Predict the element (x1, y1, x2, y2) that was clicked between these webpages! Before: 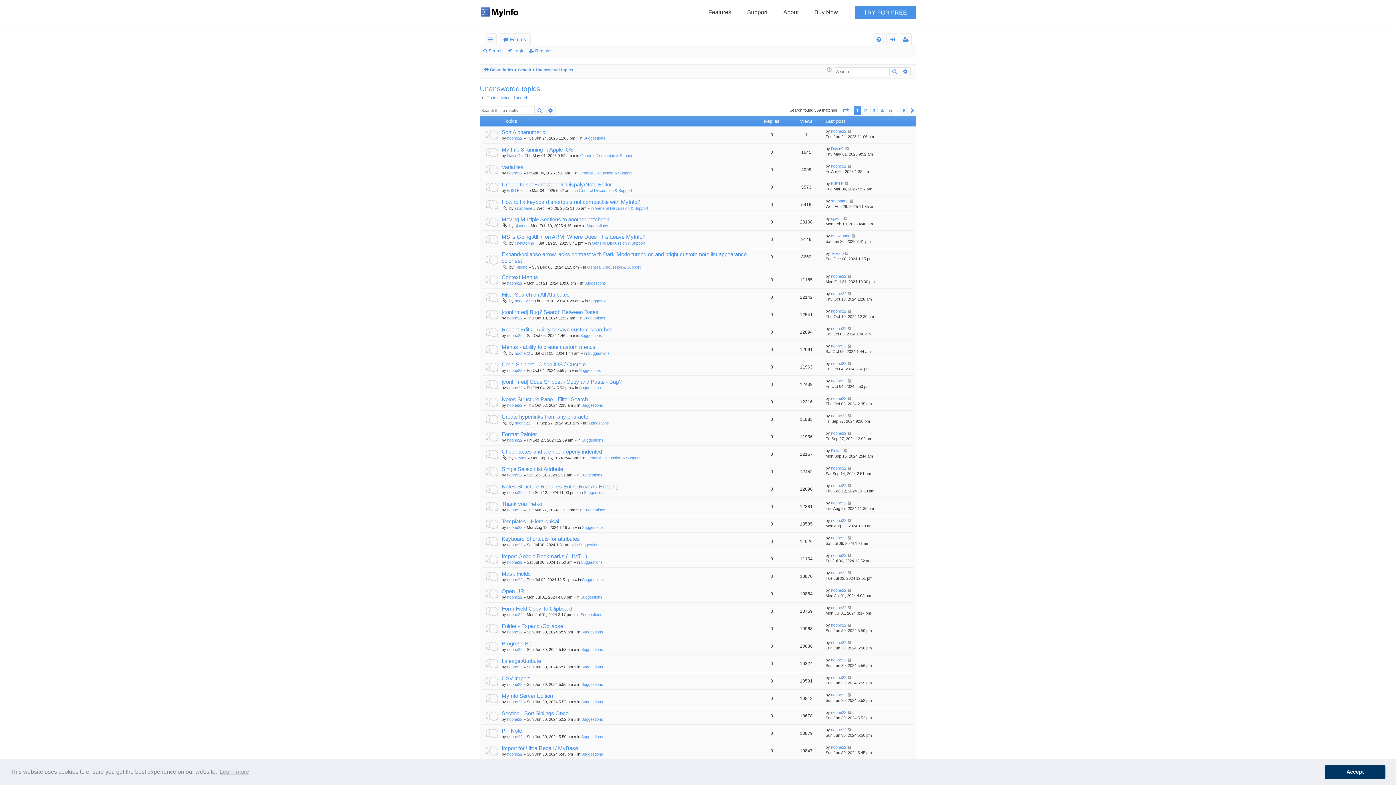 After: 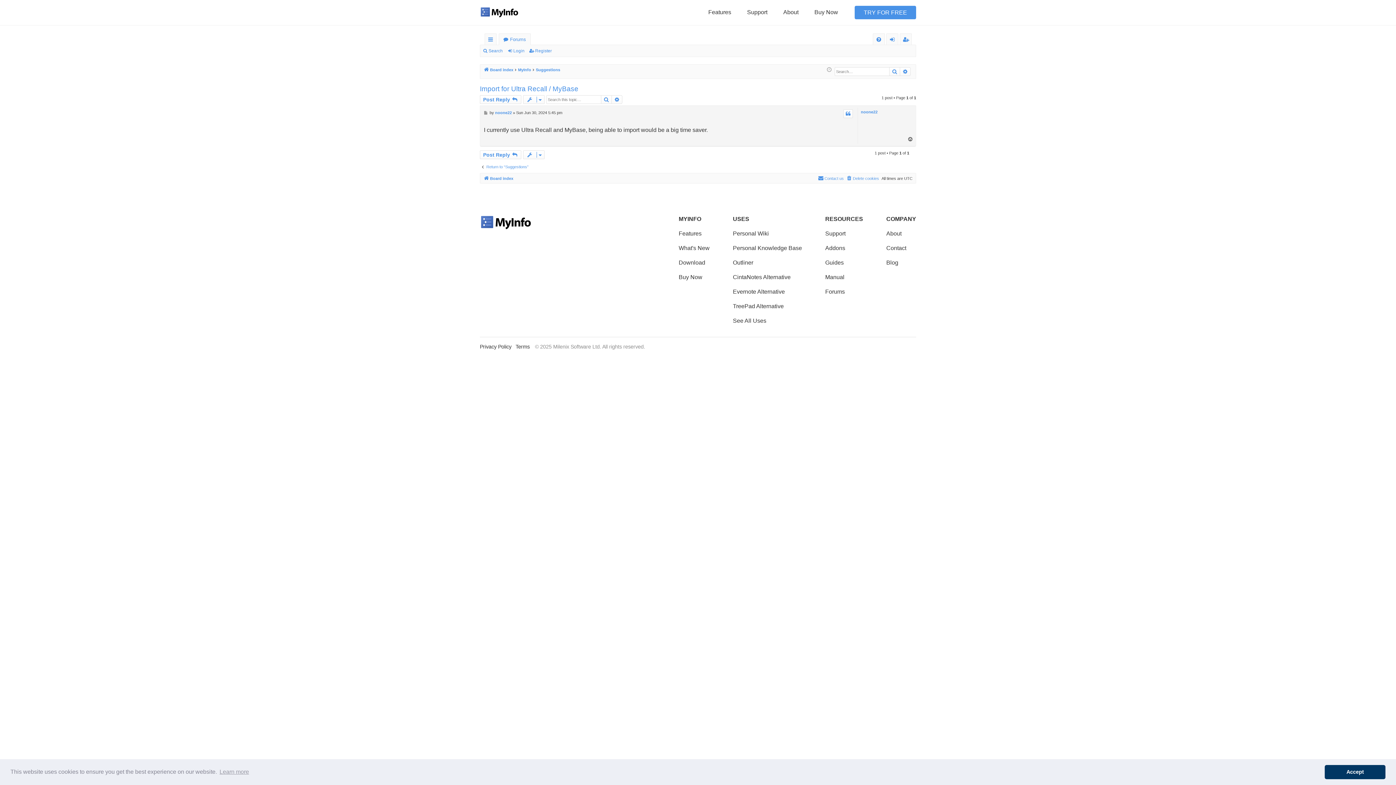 Action: label: Import for Ultra Recall / MyBase bbox: (501, 745, 578, 752)